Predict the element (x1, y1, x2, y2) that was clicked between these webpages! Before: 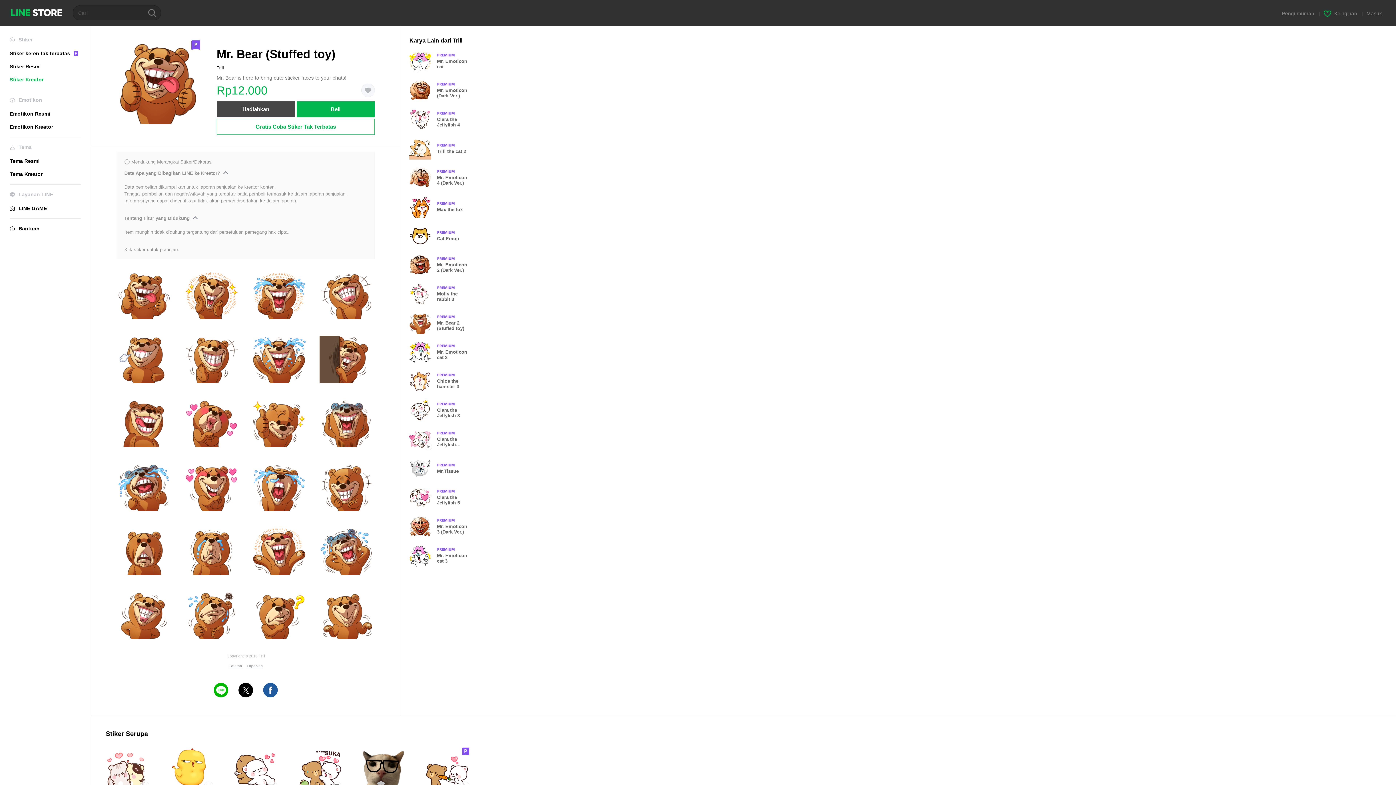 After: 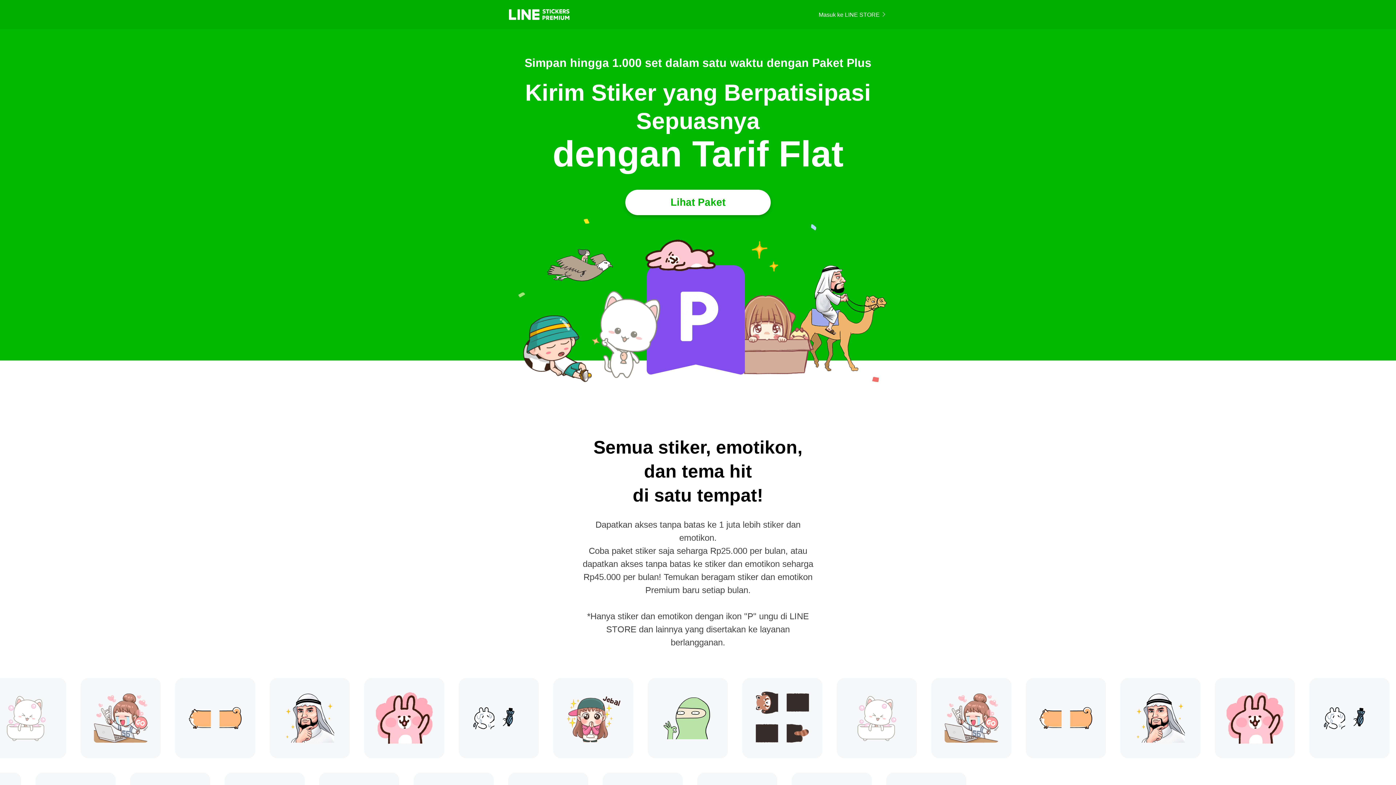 Action: bbox: (9, 50, 81, 56) label: Stiker keren tak terbatas